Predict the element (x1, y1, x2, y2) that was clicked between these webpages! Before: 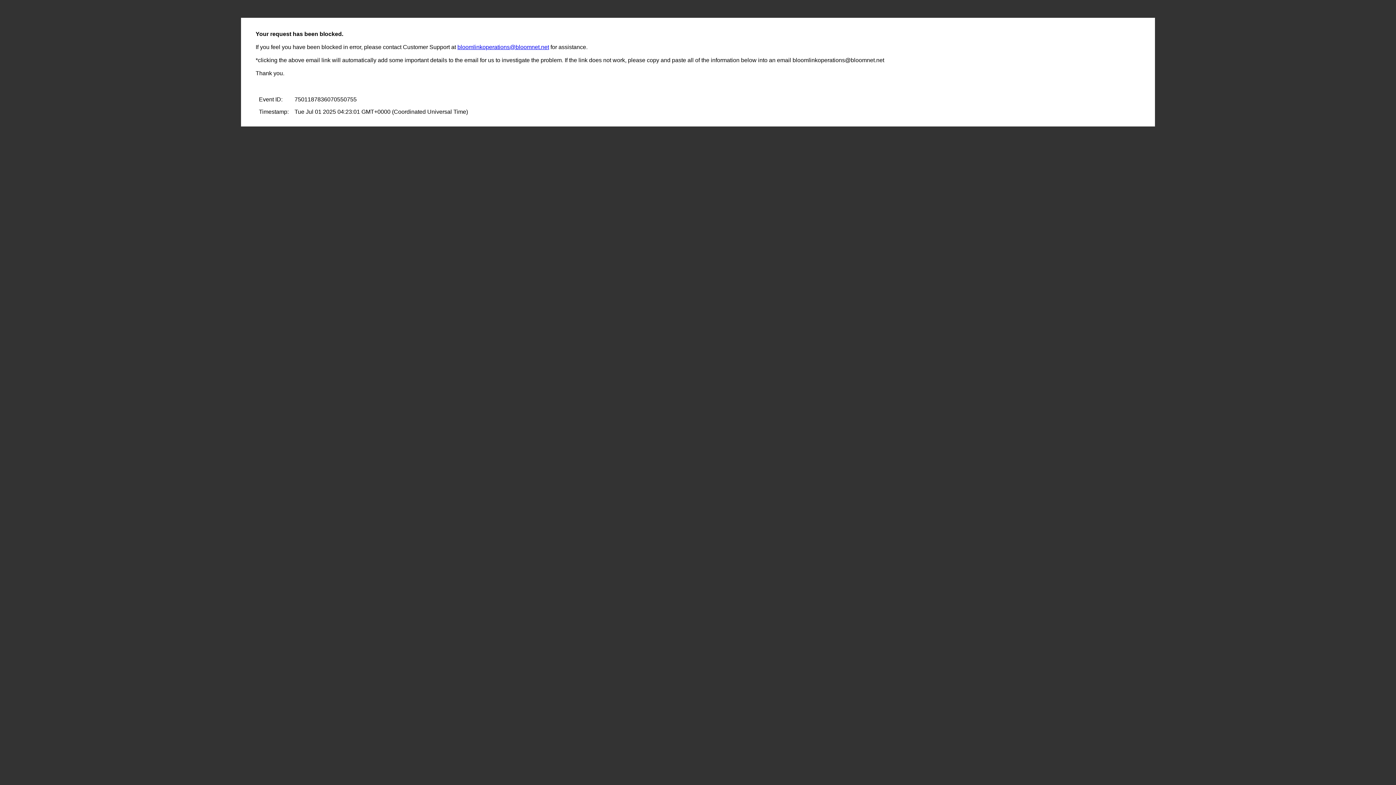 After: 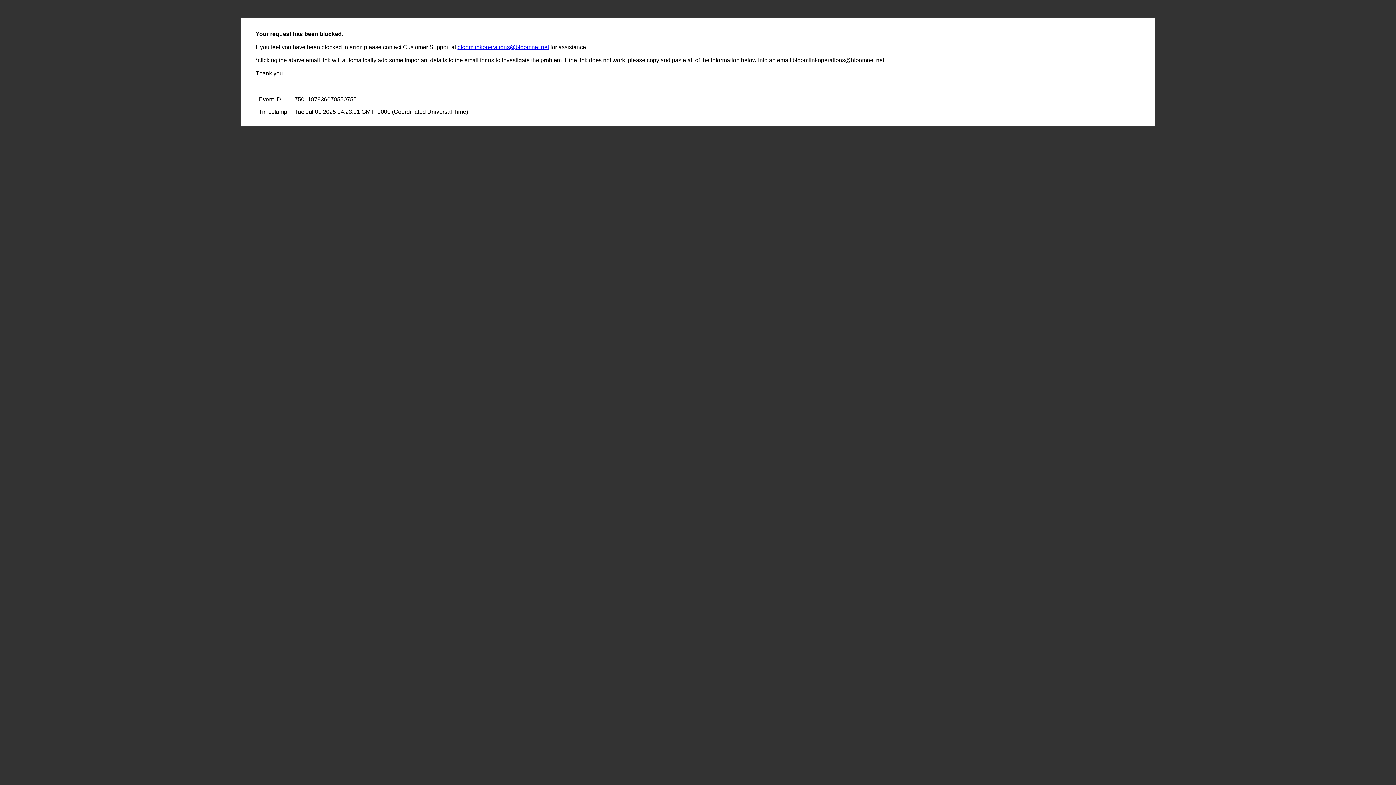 Action: label: bloomlinkoperations@bloomnet.net bbox: (457, 44, 549, 50)